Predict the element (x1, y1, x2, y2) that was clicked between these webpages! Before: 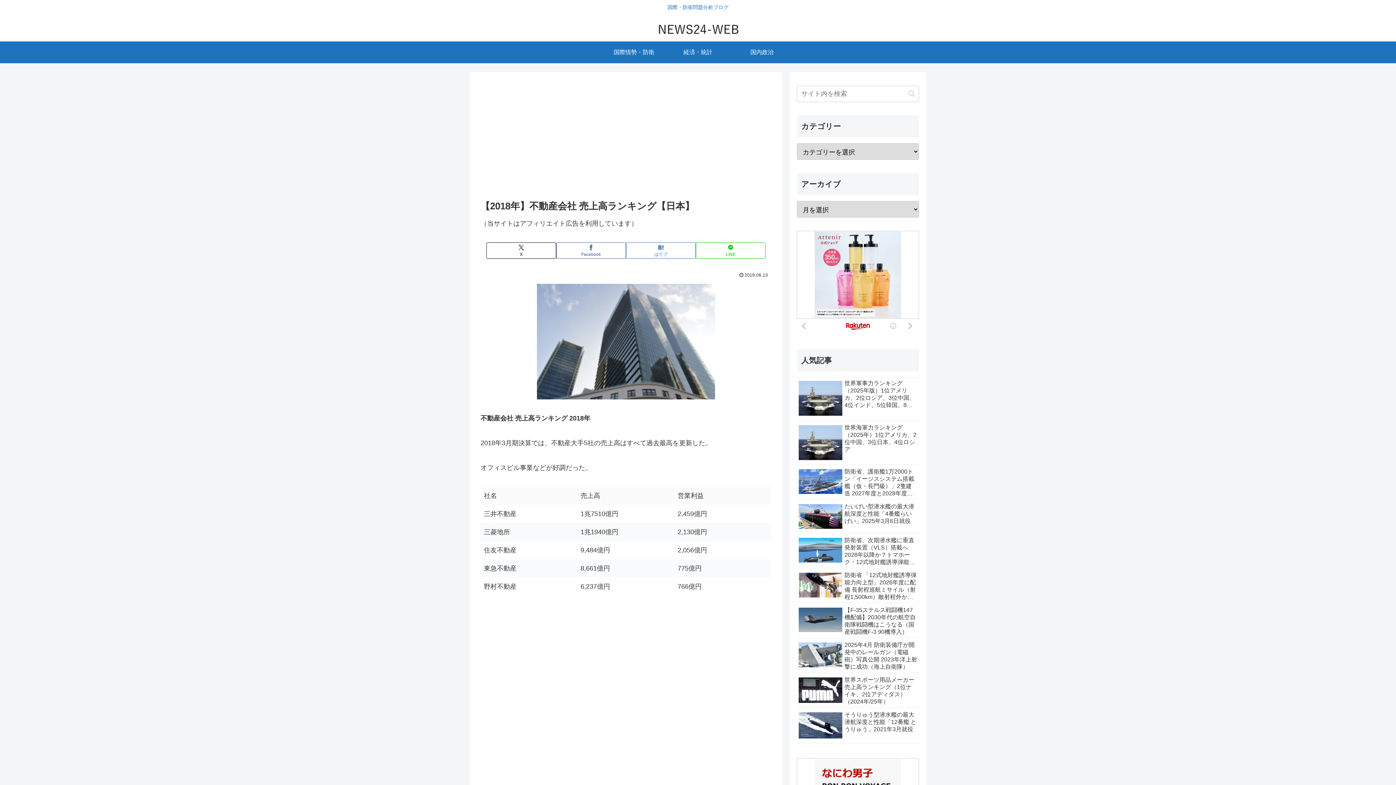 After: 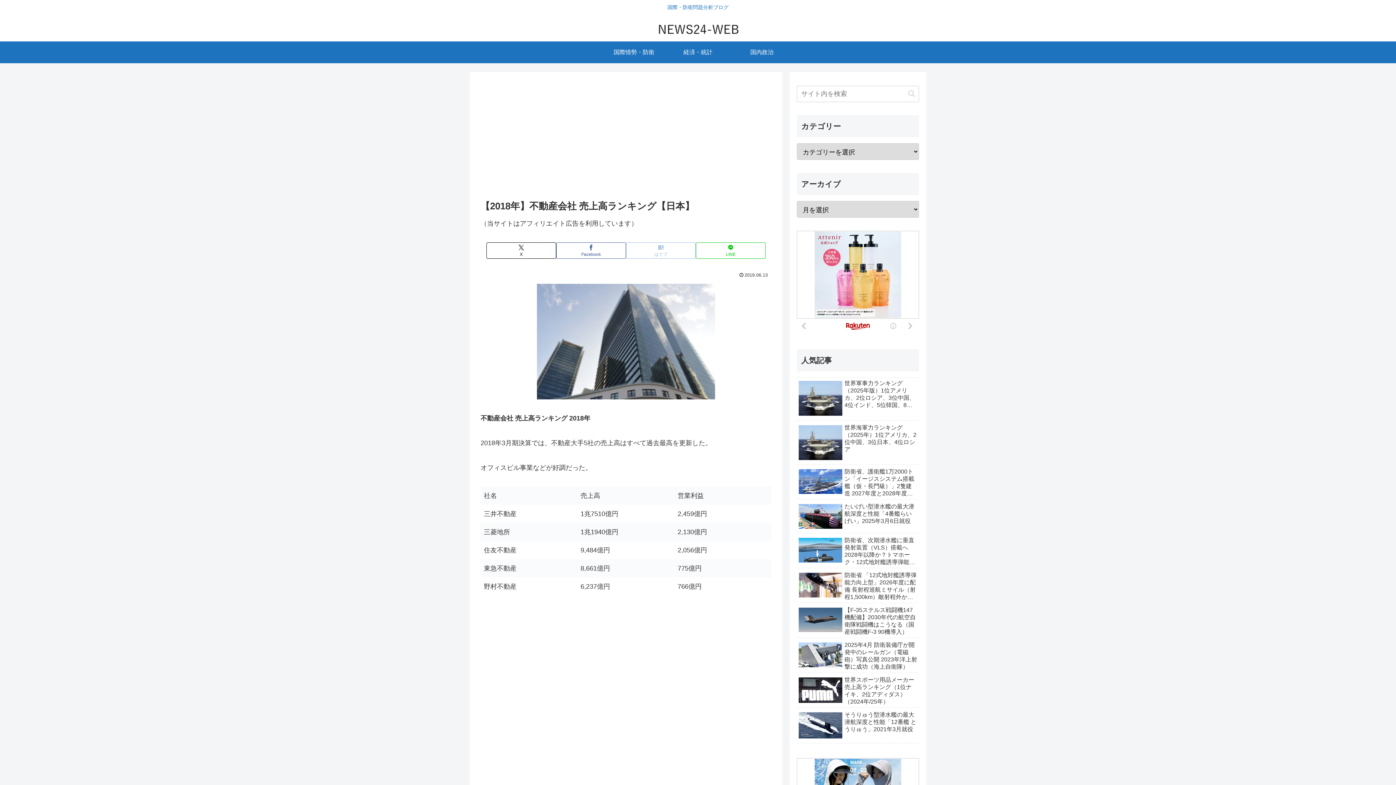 Action: bbox: (626, 242, 696, 258) label: はてブでブックマーク